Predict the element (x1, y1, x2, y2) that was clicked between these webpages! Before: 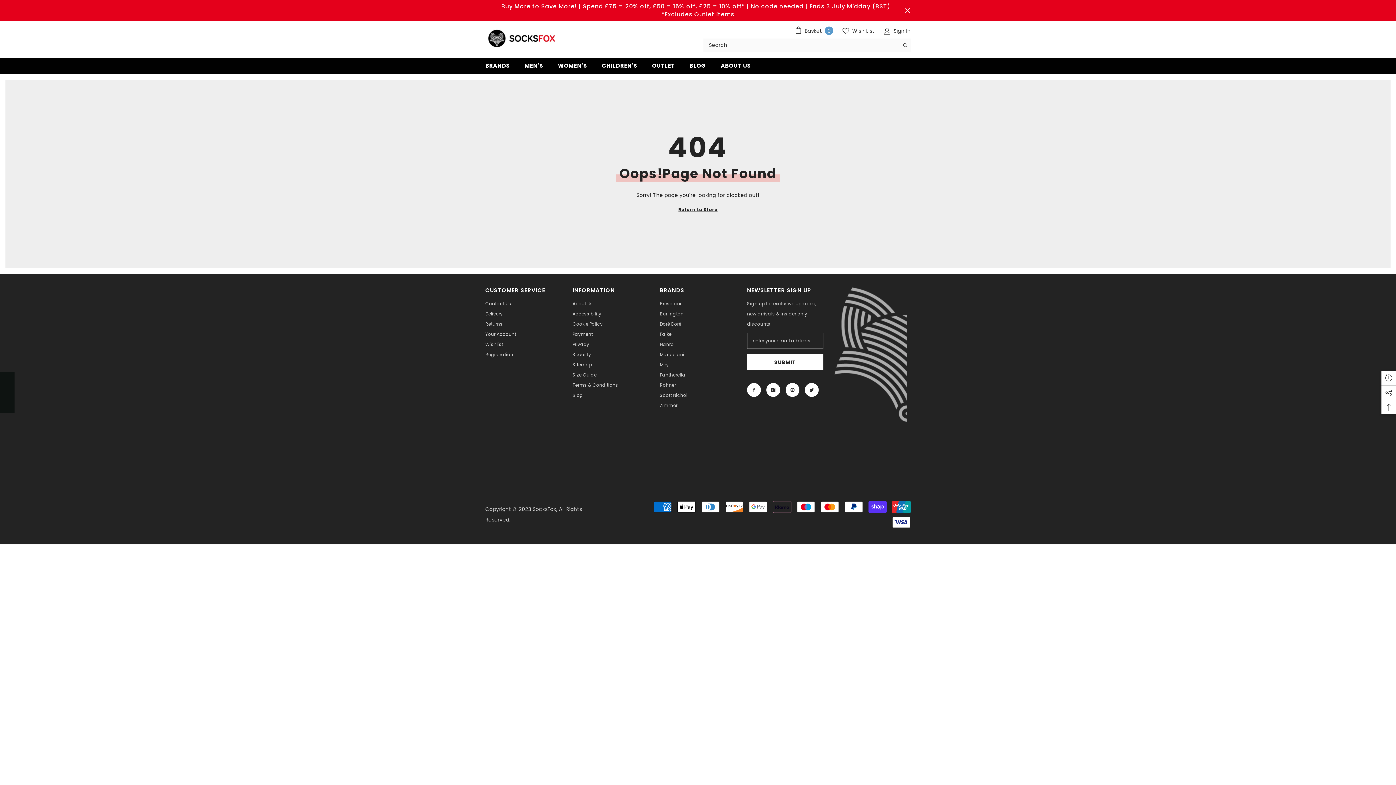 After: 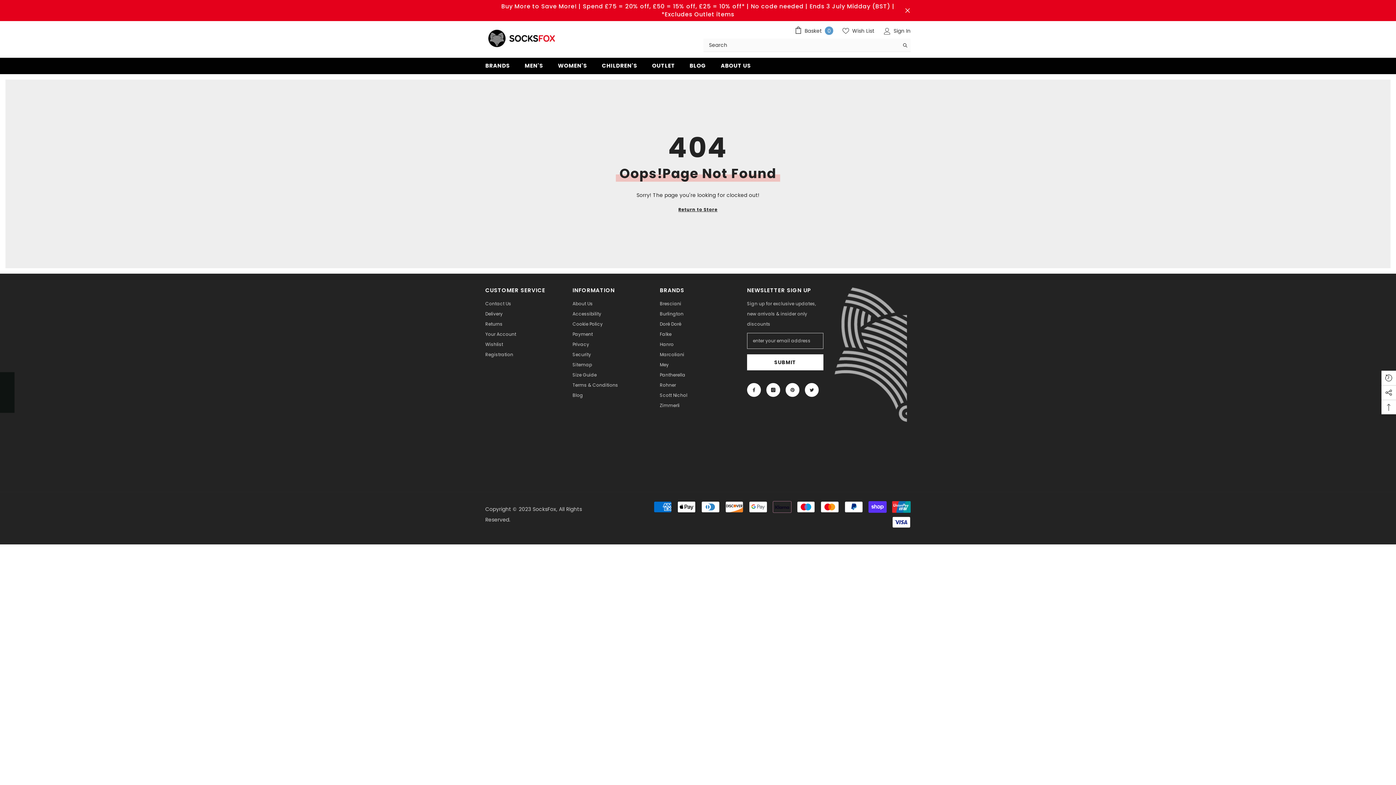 Action: bbox: (899, 38, 910, 51) label: Search